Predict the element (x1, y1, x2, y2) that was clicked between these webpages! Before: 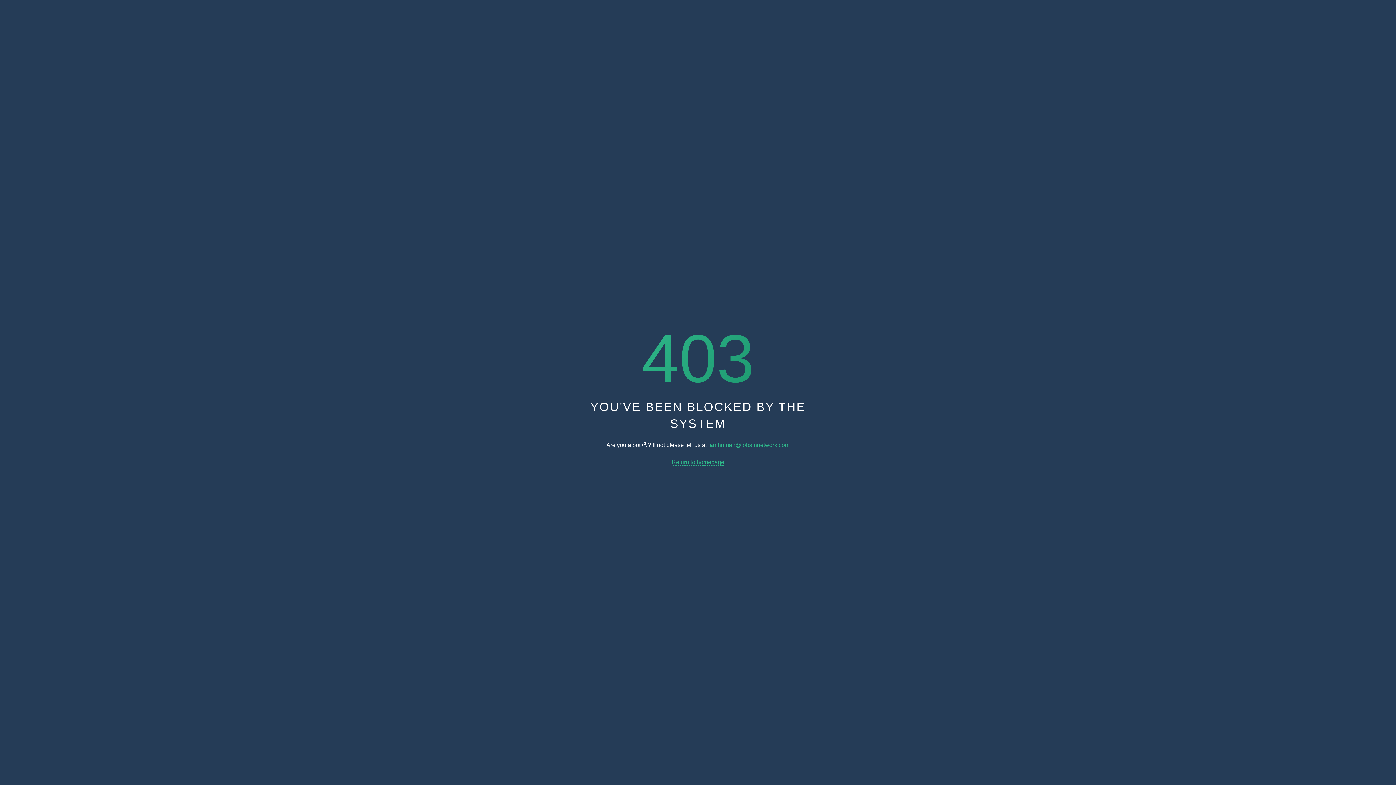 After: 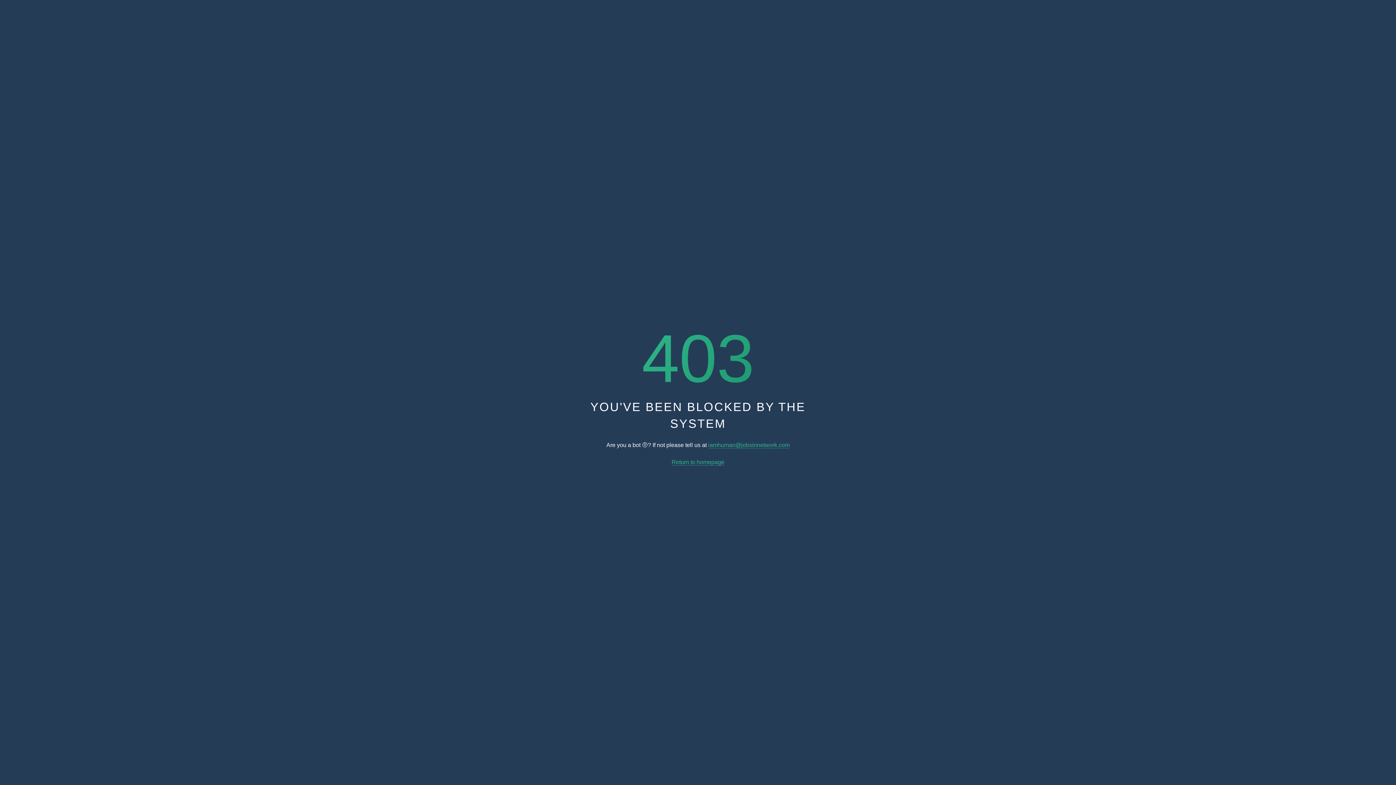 Action: label: Return to homepage bbox: (671, 459, 724, 465)